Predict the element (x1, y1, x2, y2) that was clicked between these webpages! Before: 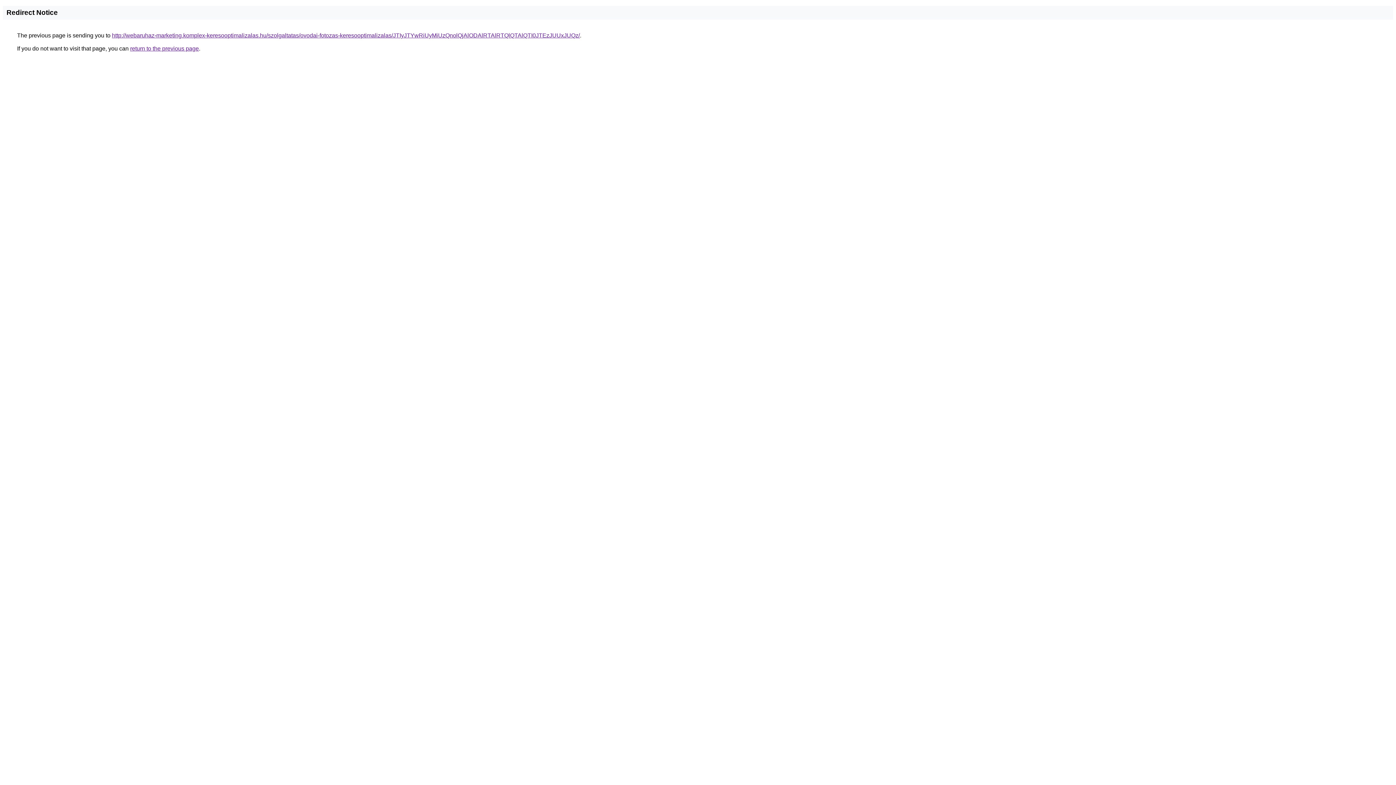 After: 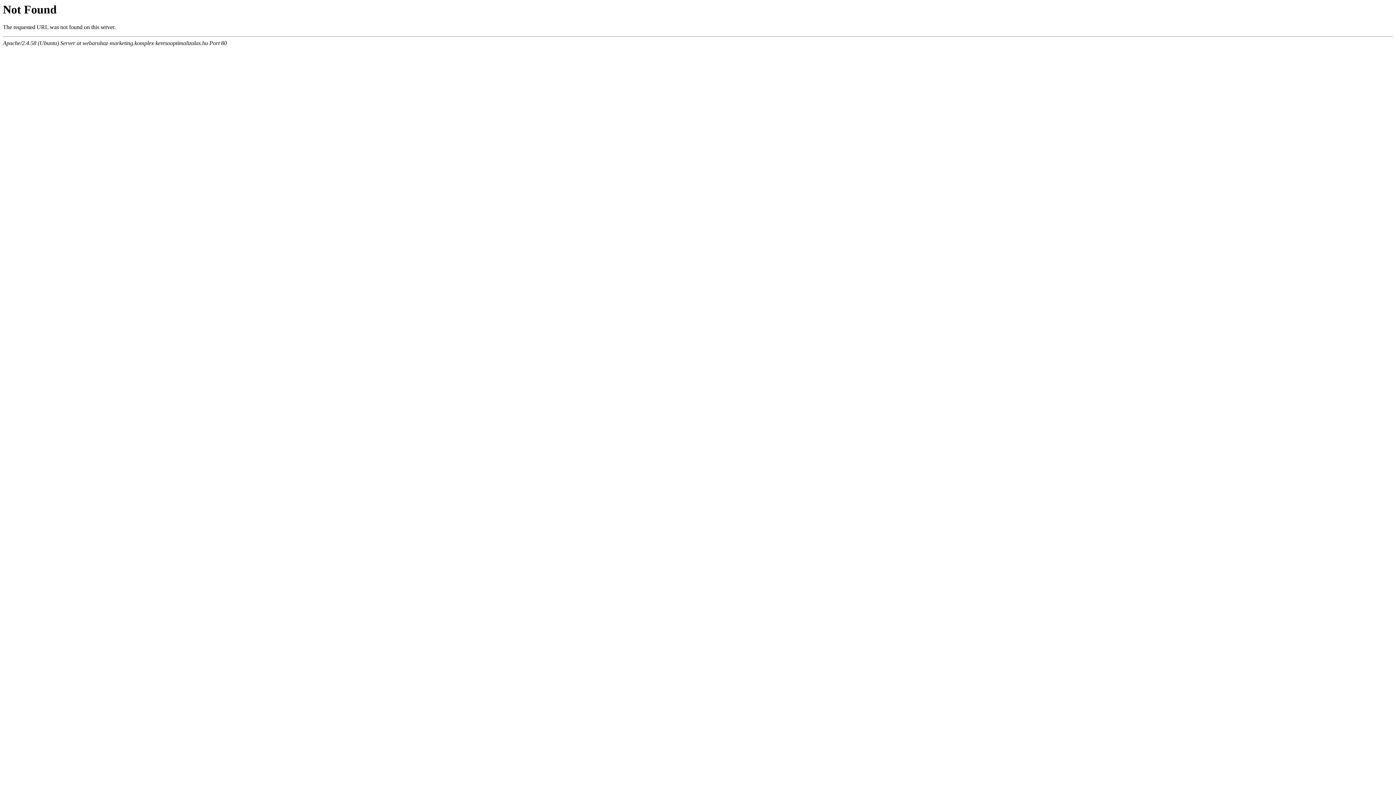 Action: bbox: (112, 32, 580, 38) label: http://webaruhaz-marketing.komplex-keresooptimalizalas.hu/szolgaltatas/ovodai-fotozas-keresooptimalizalas/JTIyJTYwRiUyMiUzQnolQjAlODAlRTAlRTQlQTAlQTI0JTEzJUUxJUQz/